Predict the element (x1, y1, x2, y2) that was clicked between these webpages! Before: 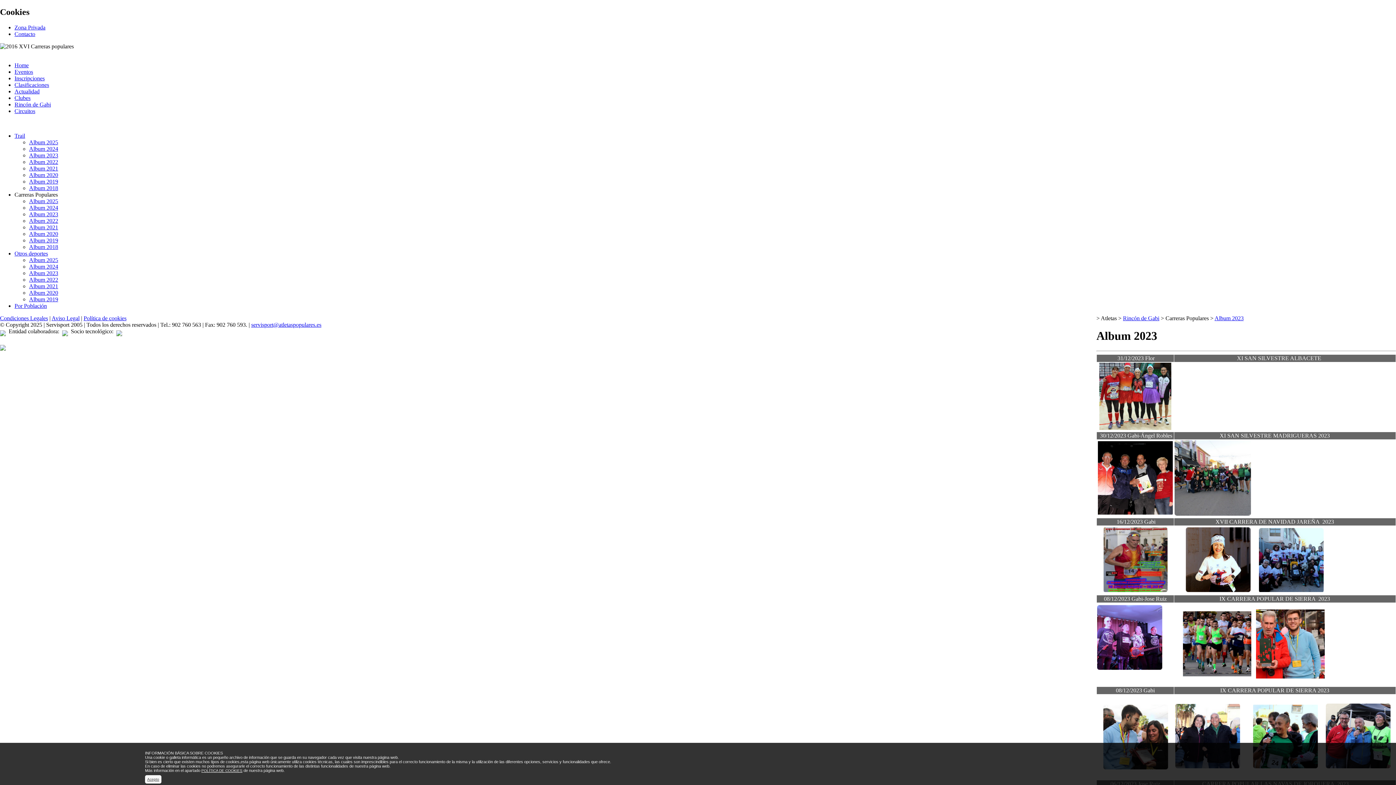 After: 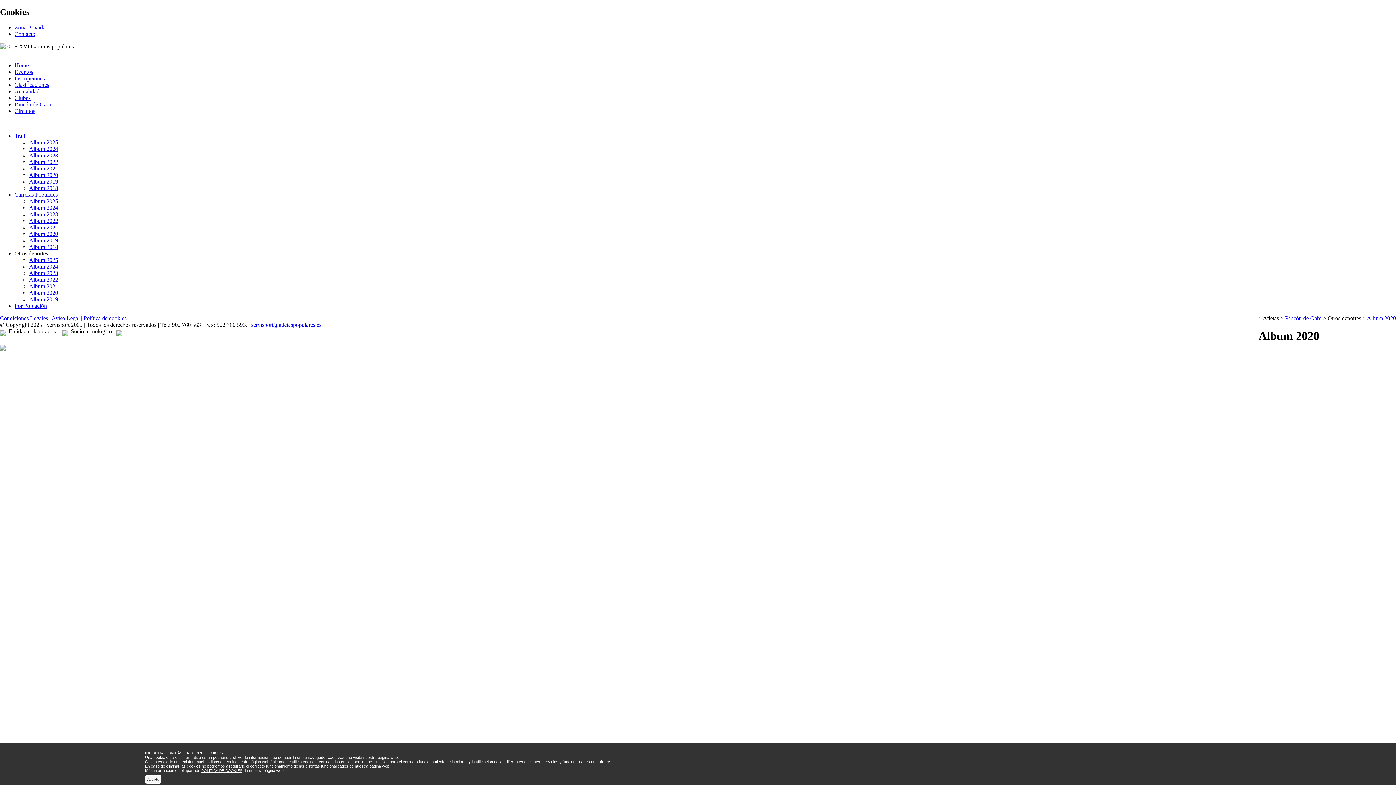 Action: bbox: (29, 289, 58, 295) label: Album 2020